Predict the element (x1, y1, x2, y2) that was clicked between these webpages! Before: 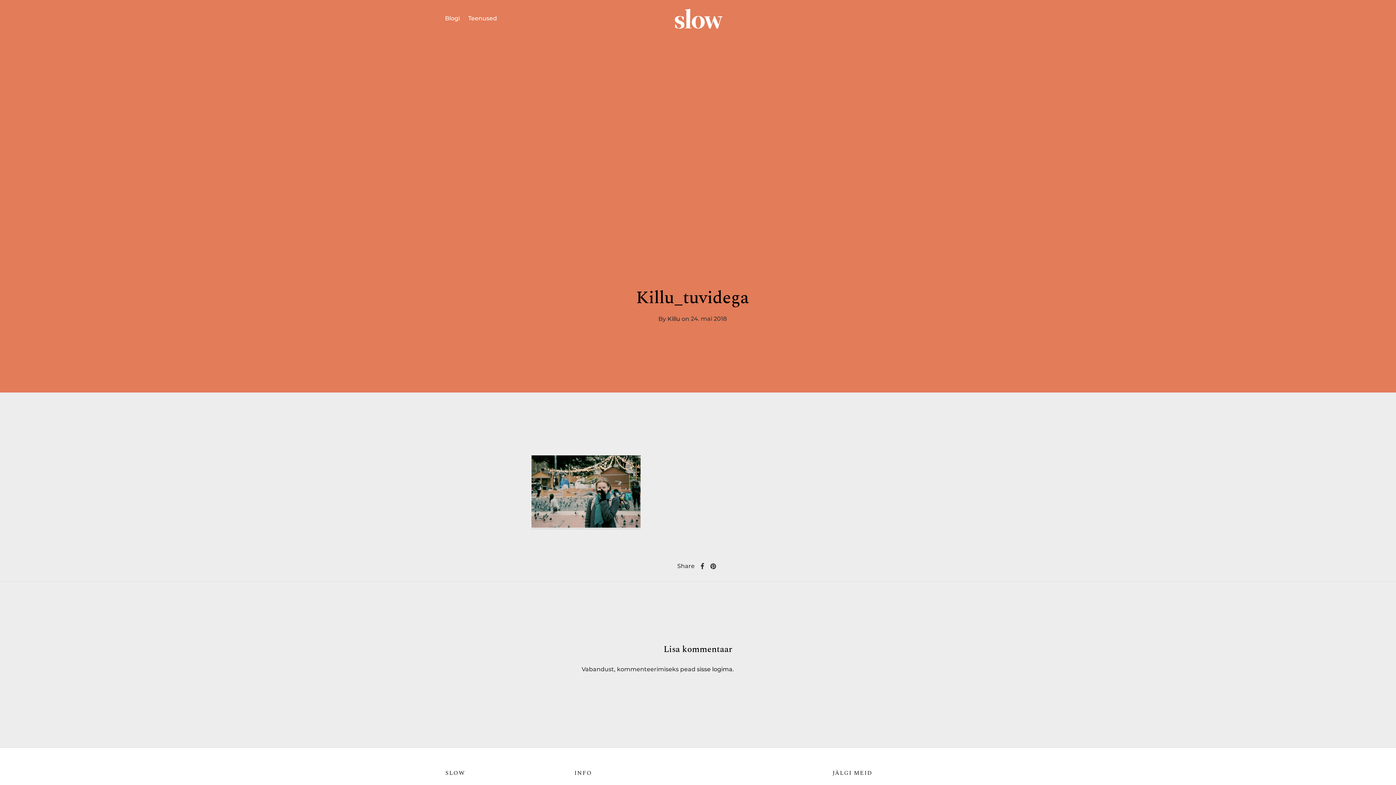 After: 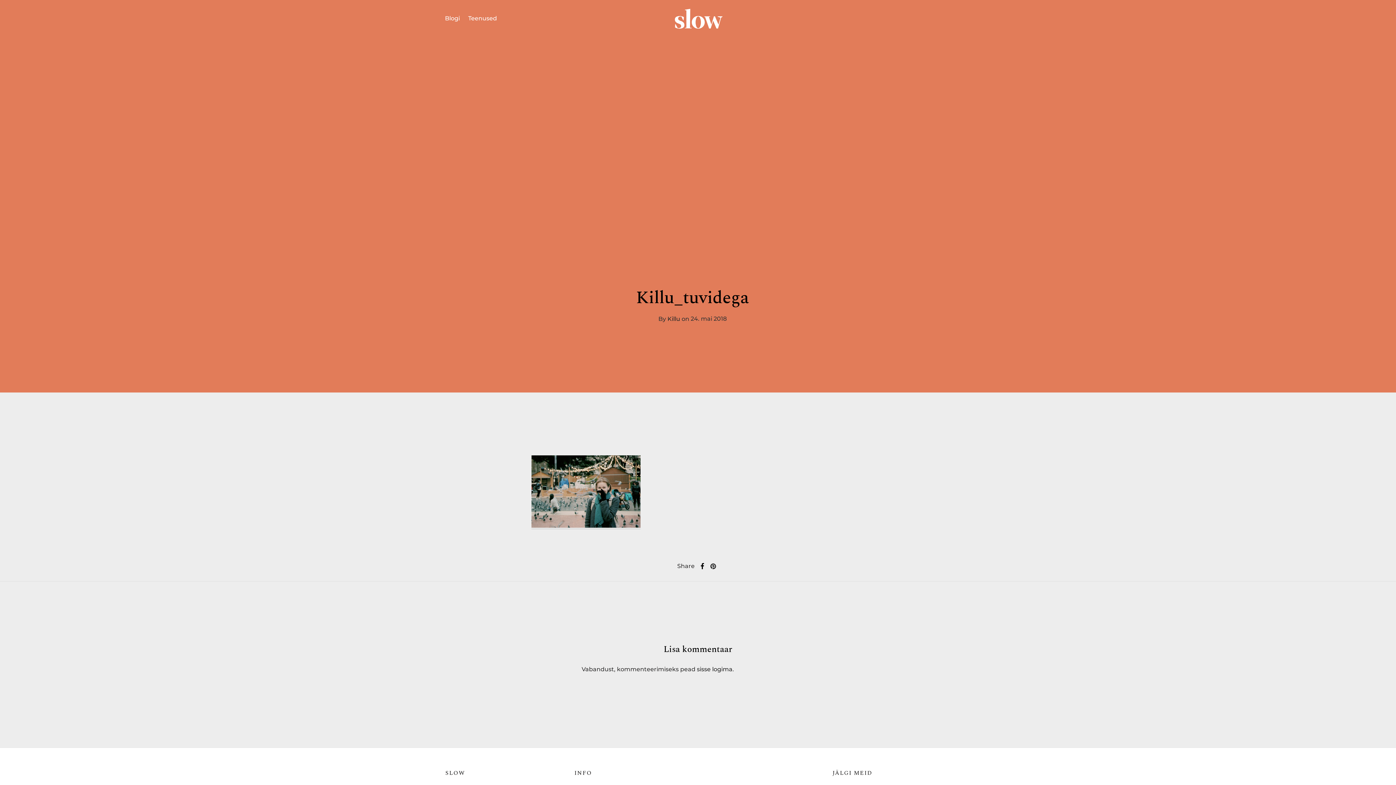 Action: label: Facebook bbox: (697, 560, 707, 572)